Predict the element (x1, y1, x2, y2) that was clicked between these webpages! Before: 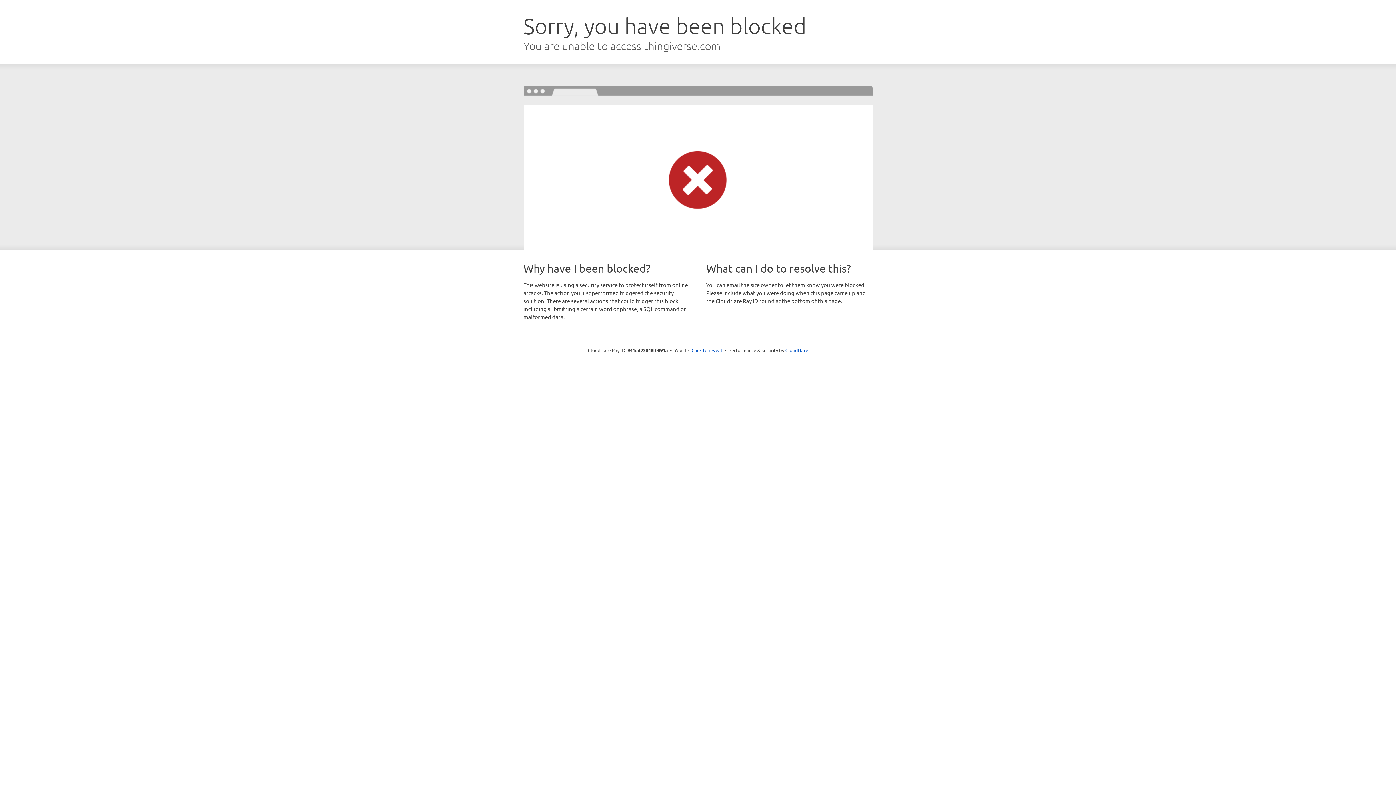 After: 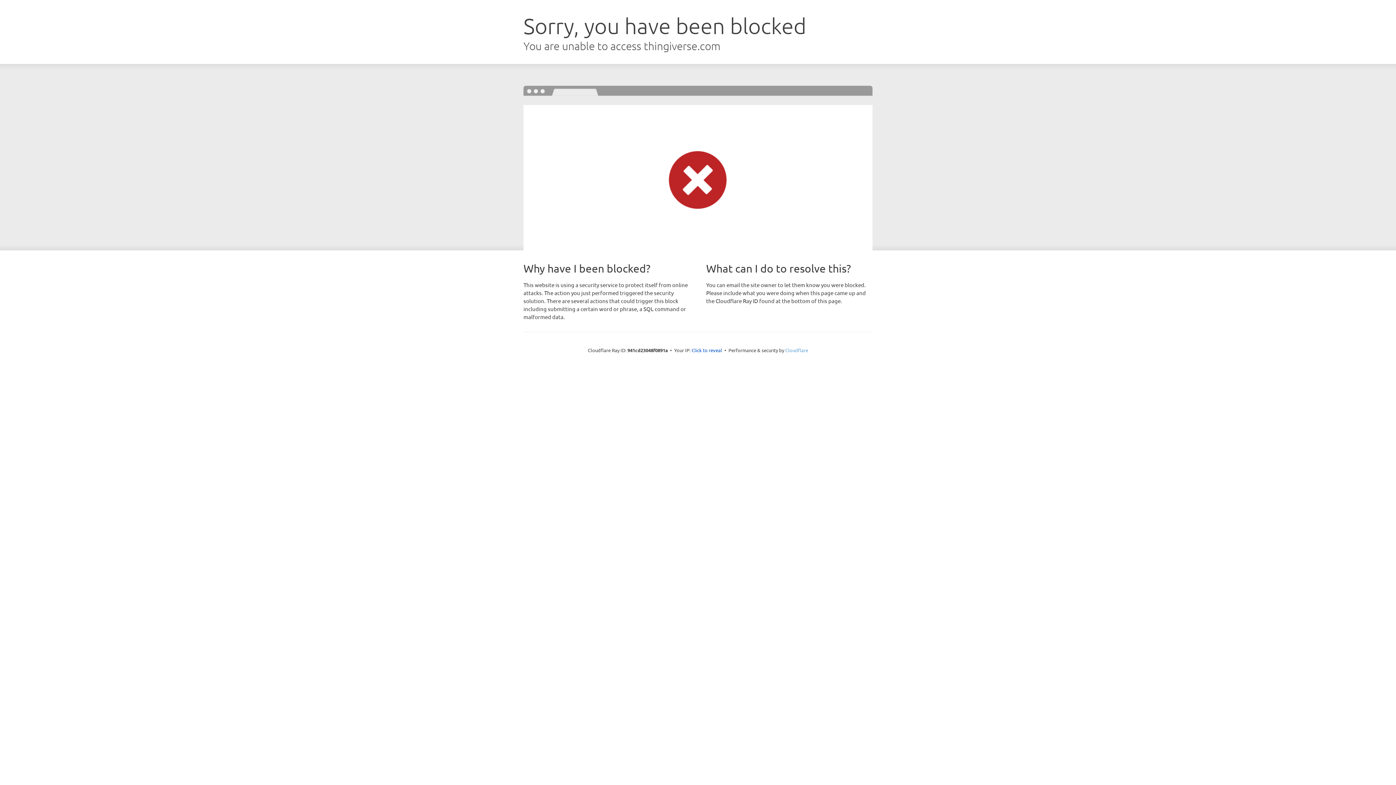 Action: bbox: (785, 347, 808, 353) label: Cloudflare